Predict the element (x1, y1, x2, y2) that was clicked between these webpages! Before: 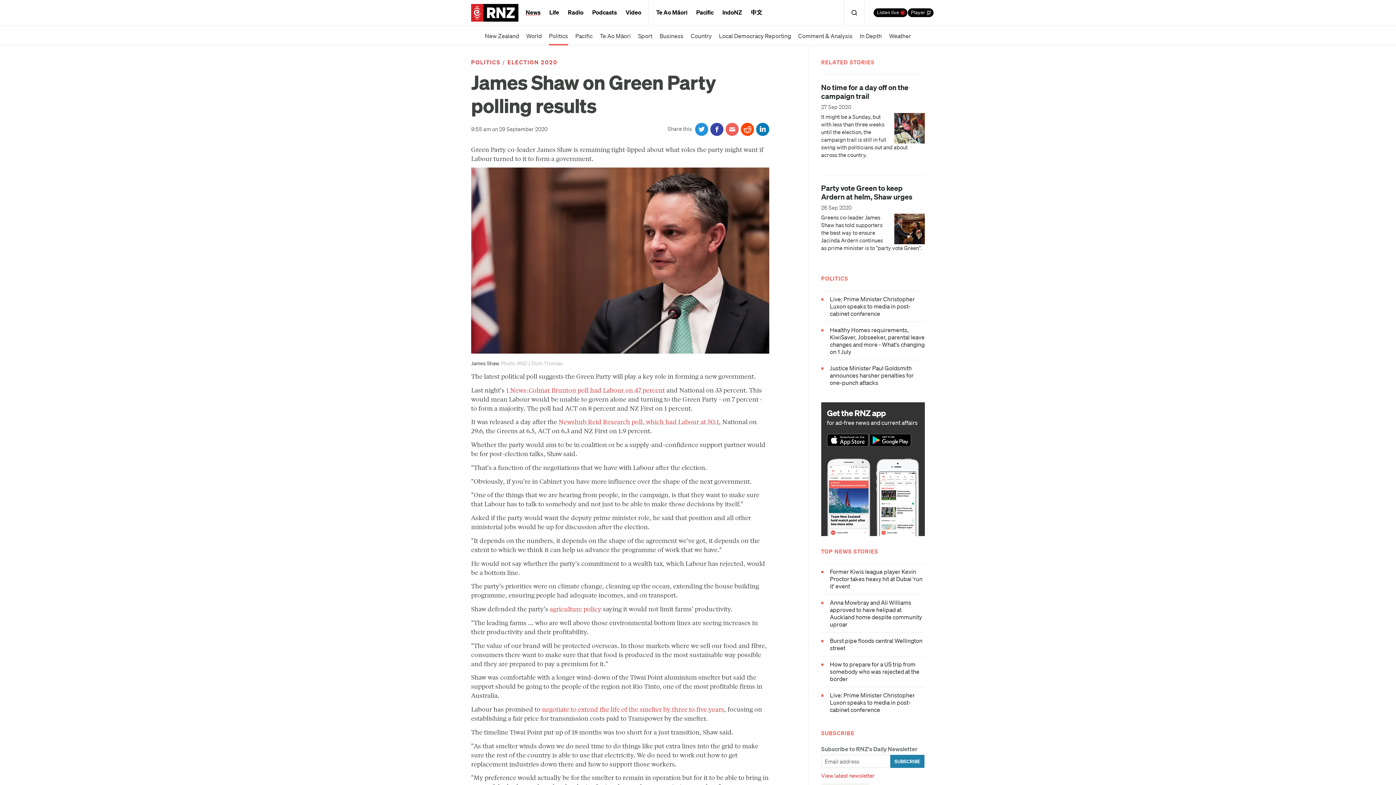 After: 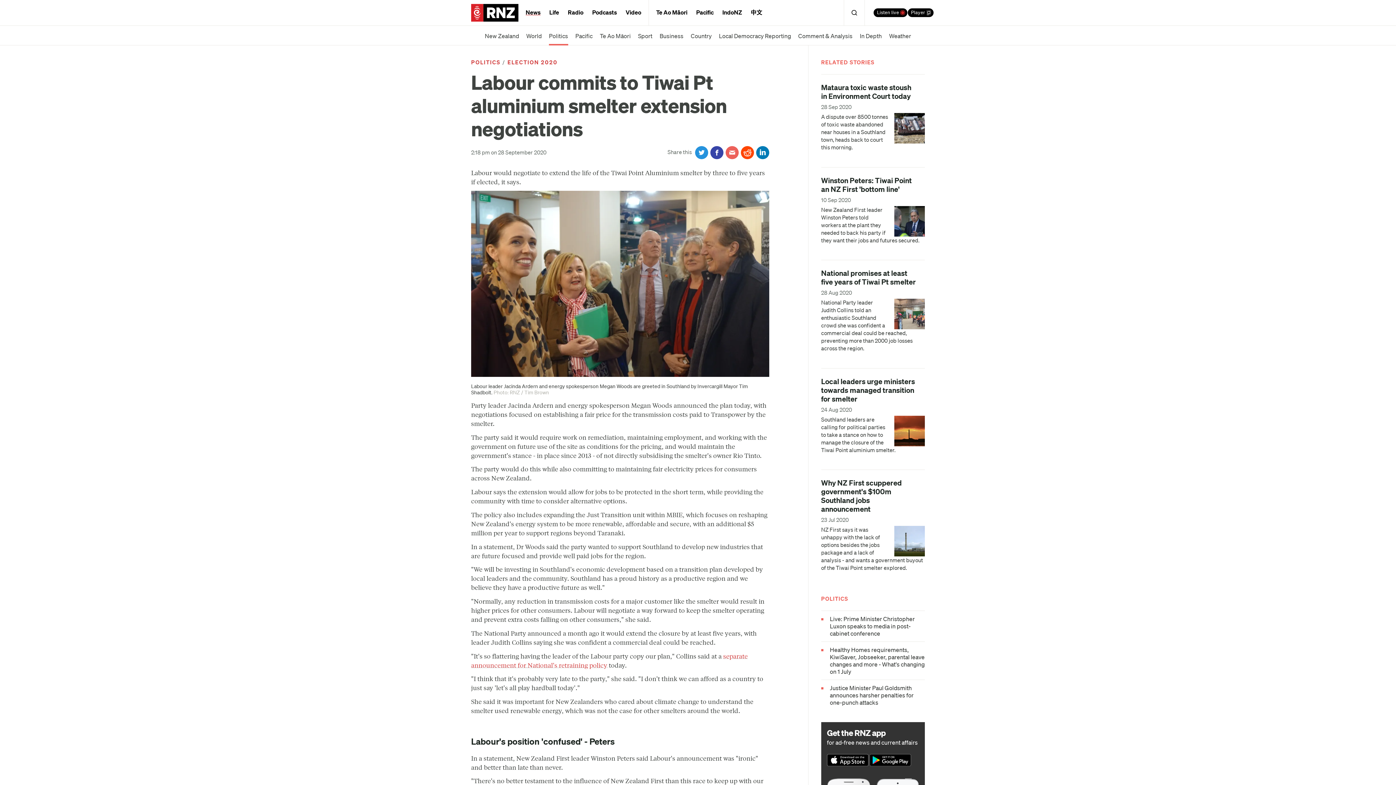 Action: label: negotiate to extend the life of the smelter by three to five years bbox: (542, 704, 724, 713)